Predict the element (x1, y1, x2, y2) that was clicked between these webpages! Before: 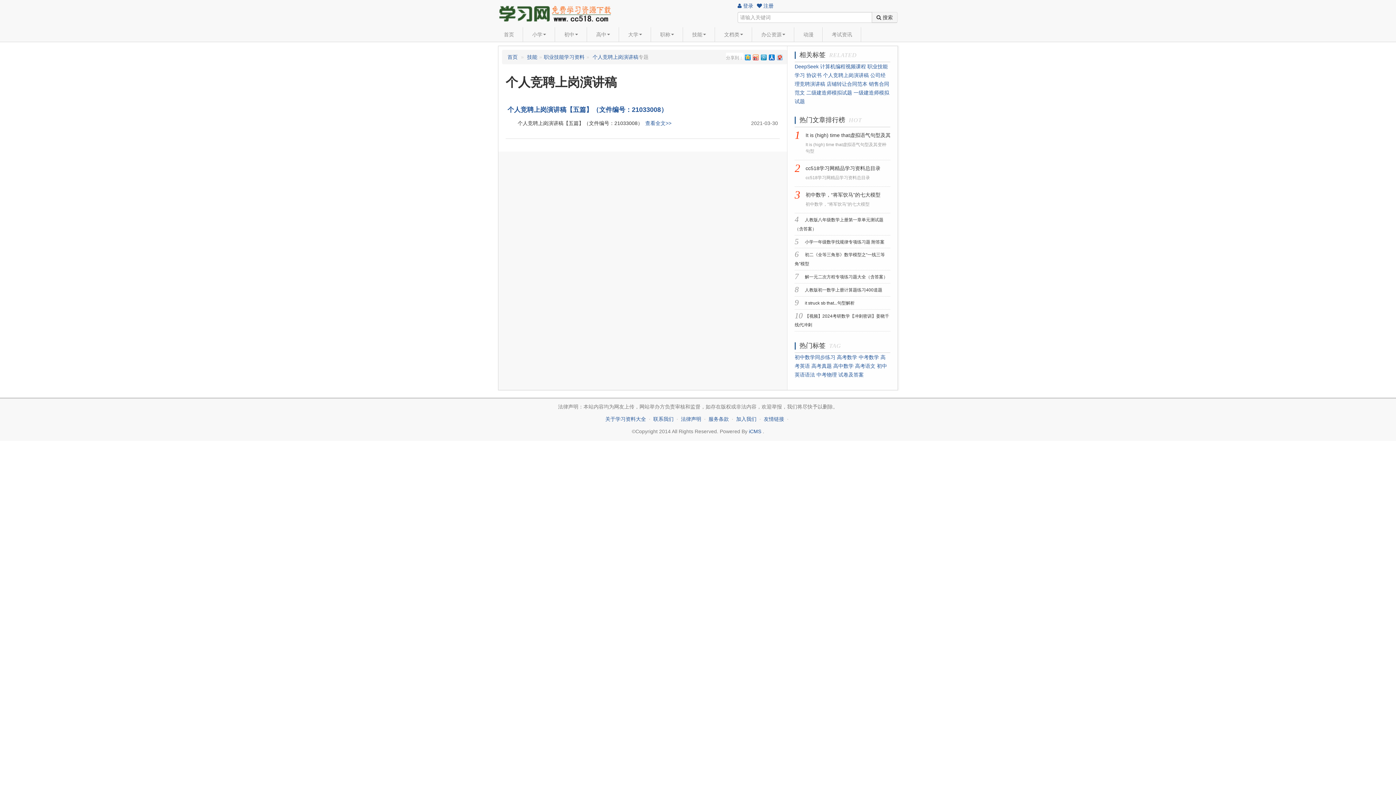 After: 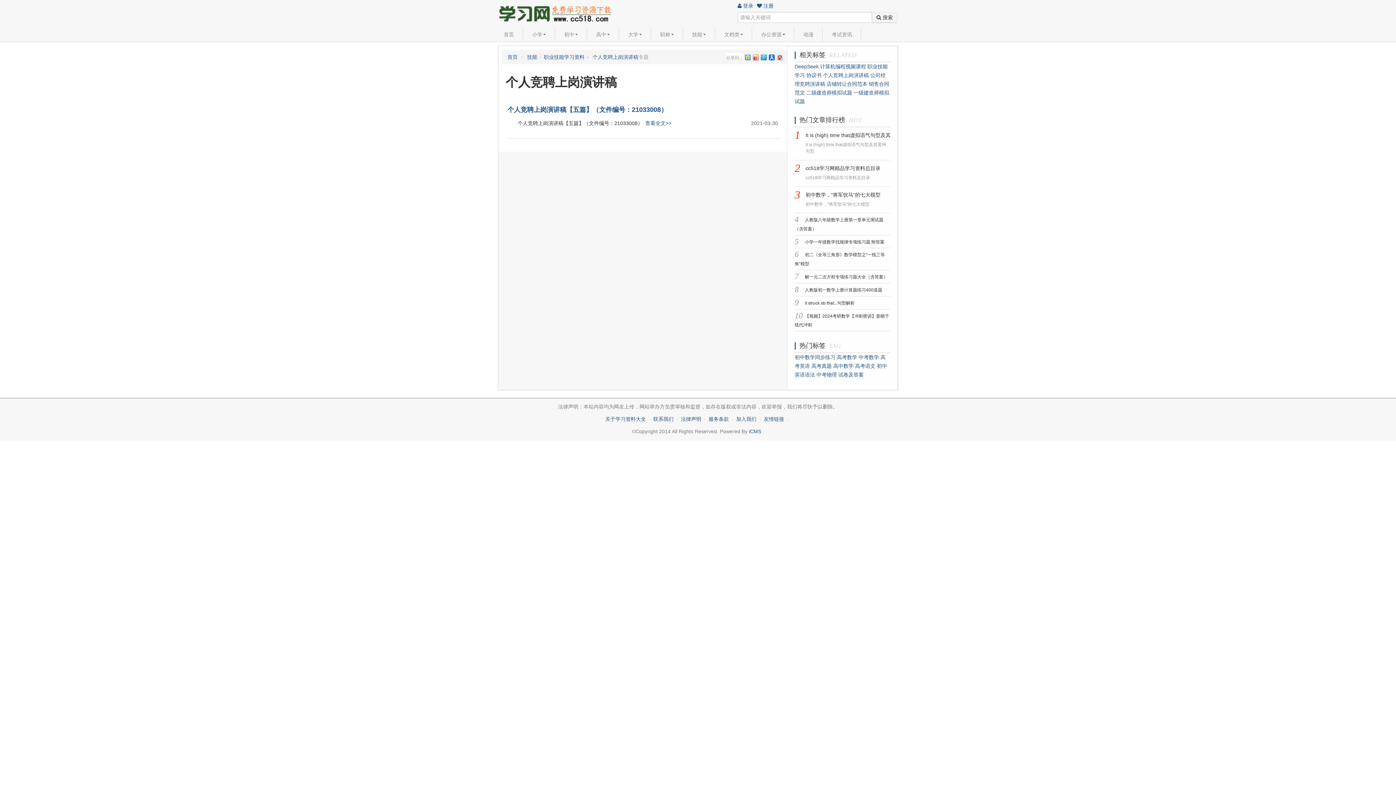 Action: bbox: (743, 52, 751, 61)